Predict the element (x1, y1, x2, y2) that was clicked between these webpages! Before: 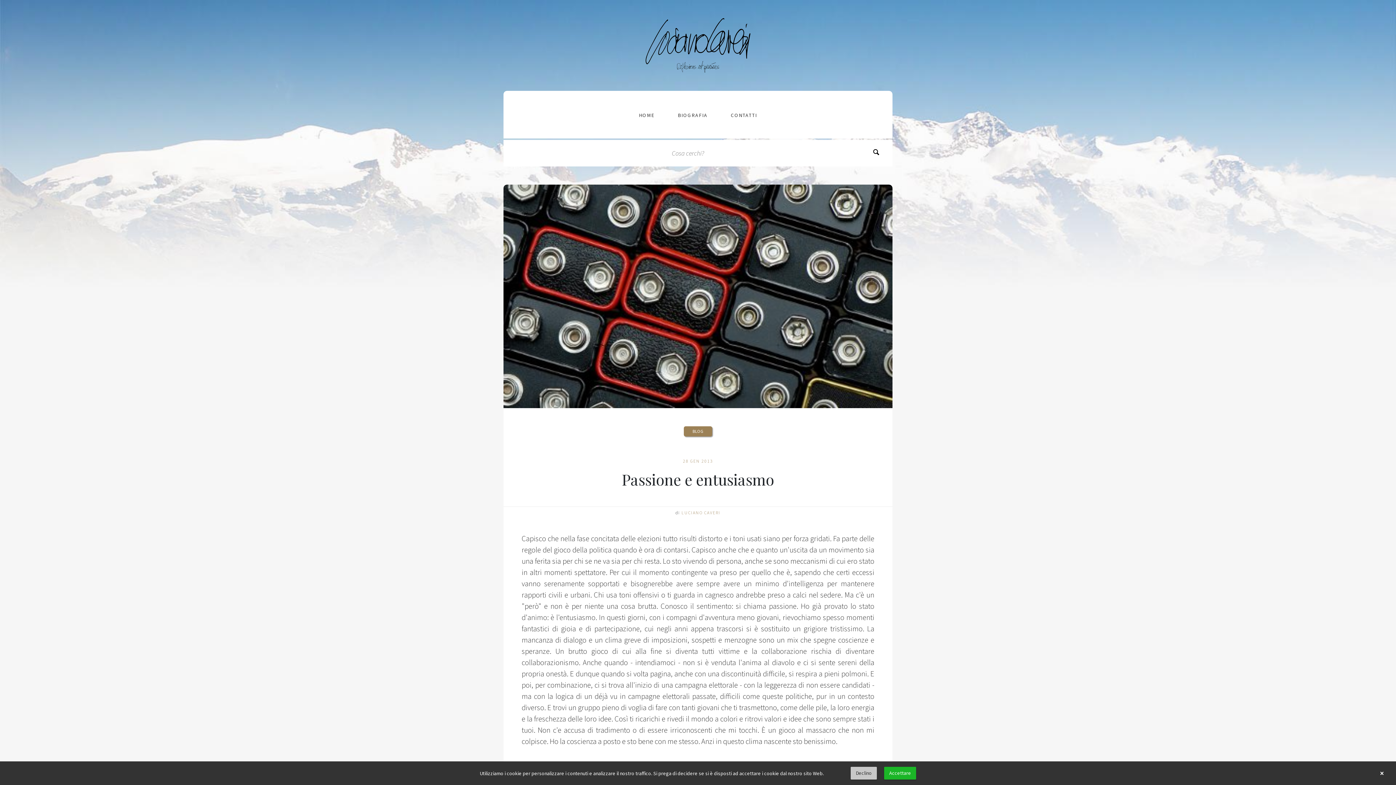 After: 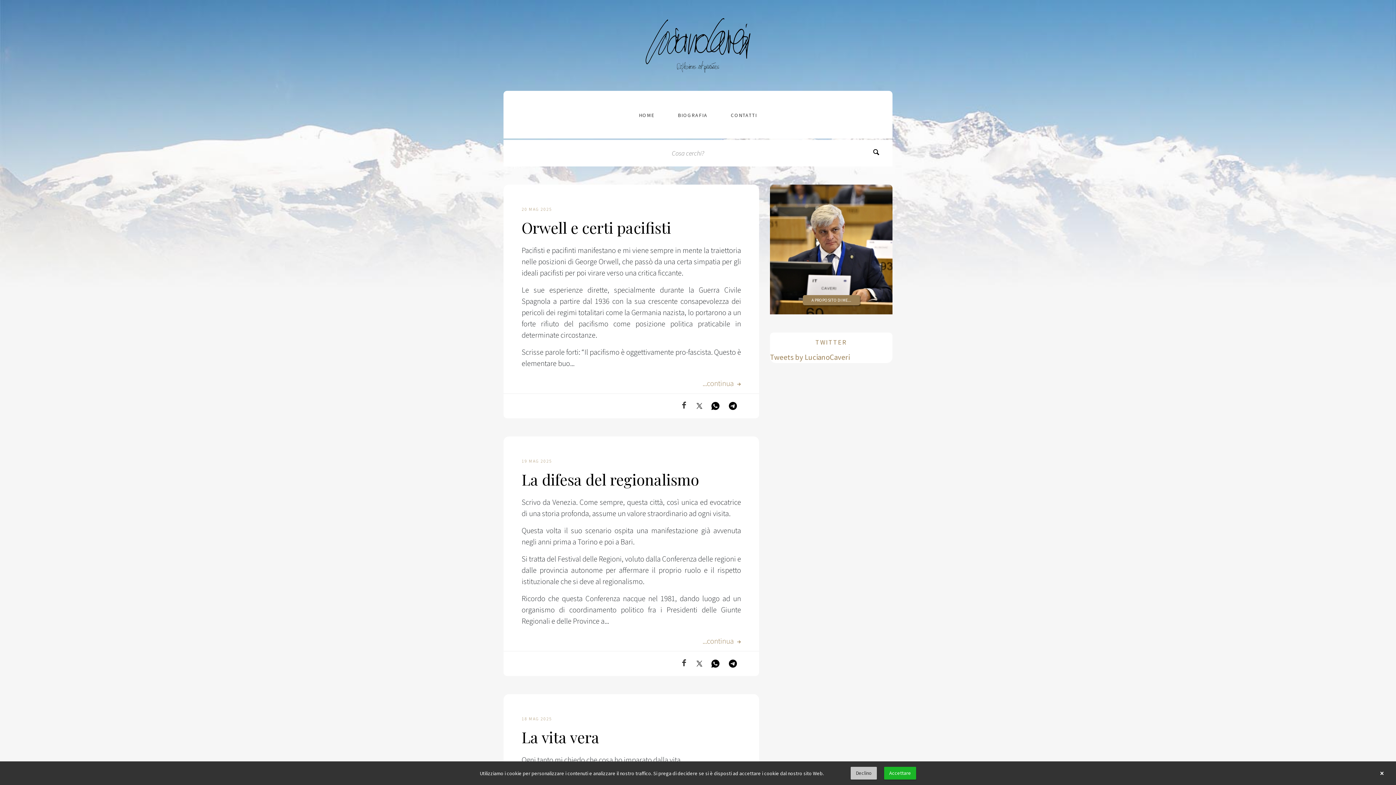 Action: bbox: (681, 510, 720, 515) label: LUCIANO CAVERI